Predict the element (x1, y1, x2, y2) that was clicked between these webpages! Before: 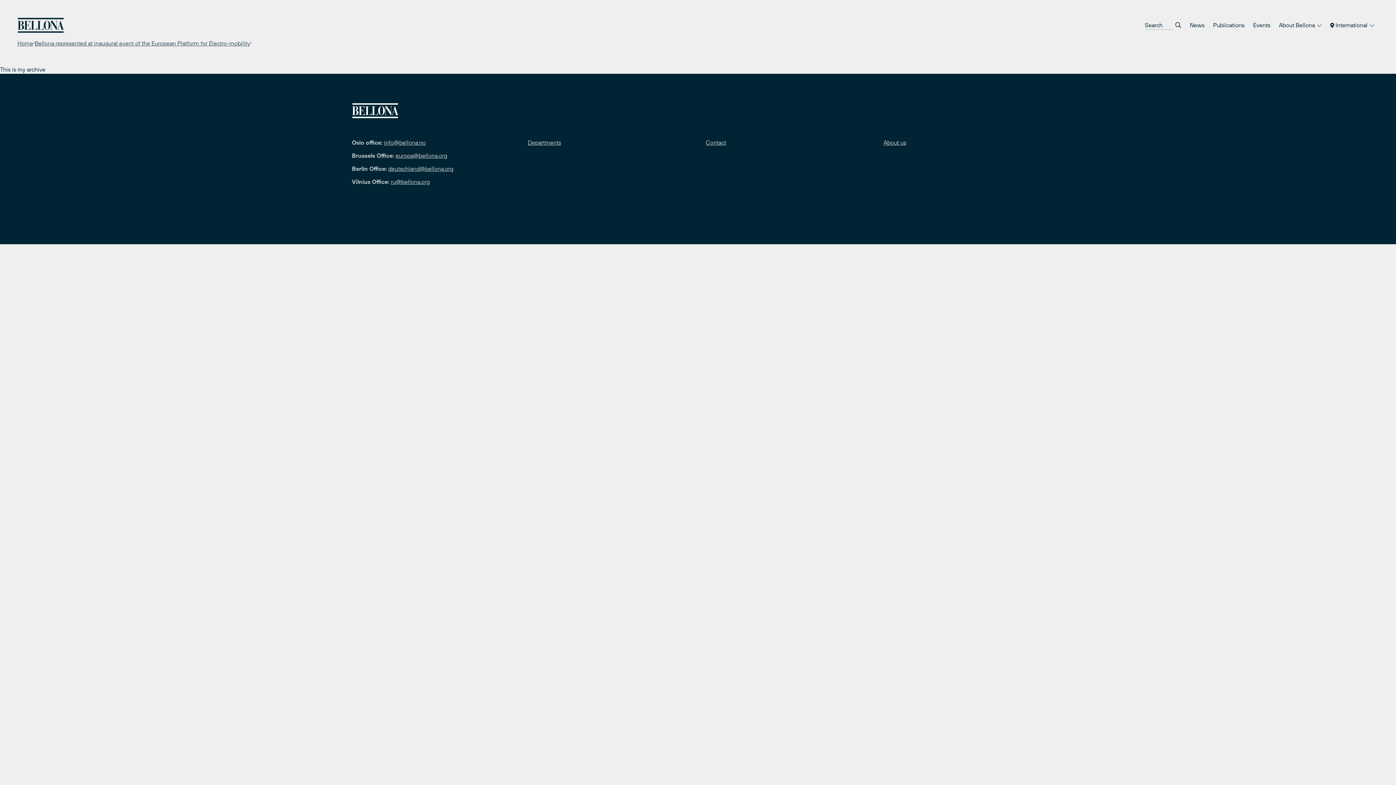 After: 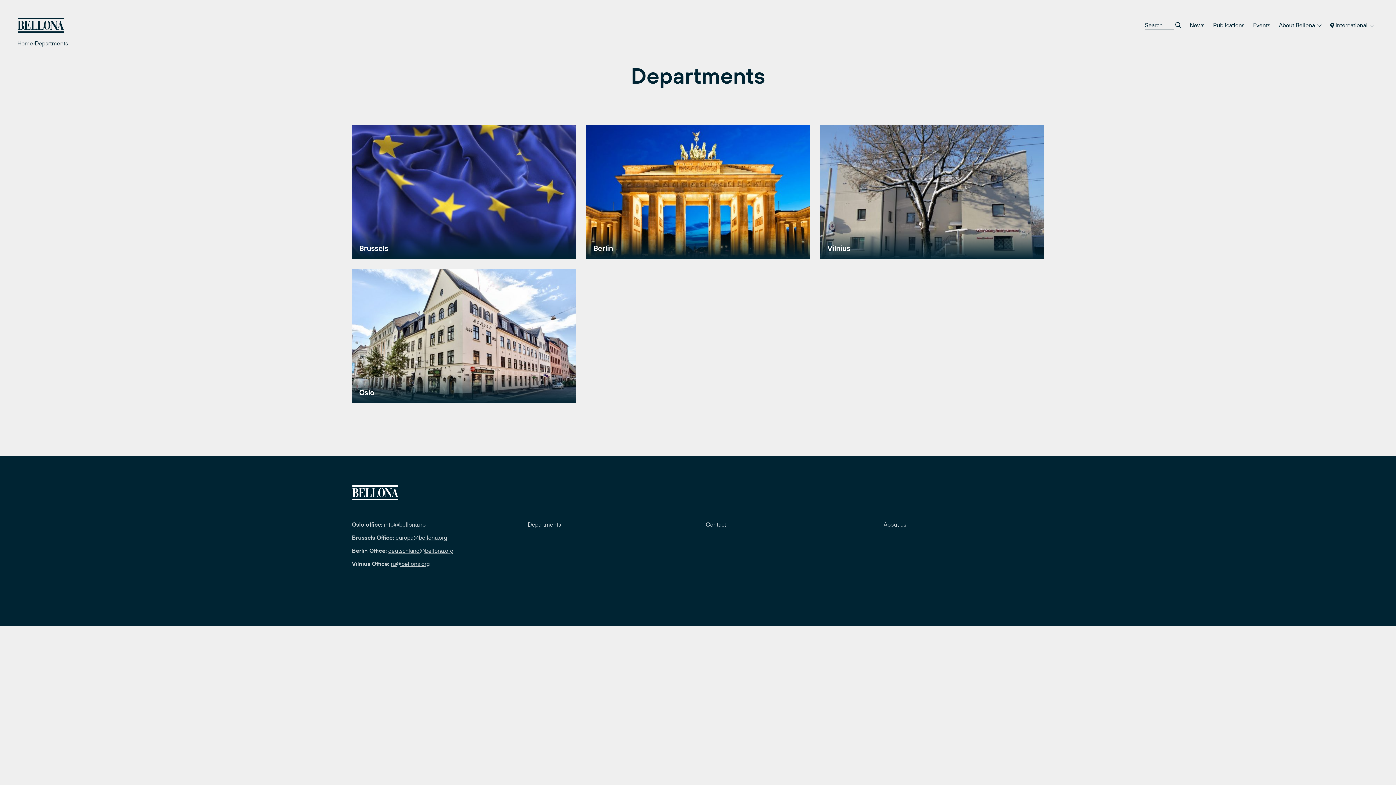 Action: label: Departments bbox: (528, 139, 561, 145)